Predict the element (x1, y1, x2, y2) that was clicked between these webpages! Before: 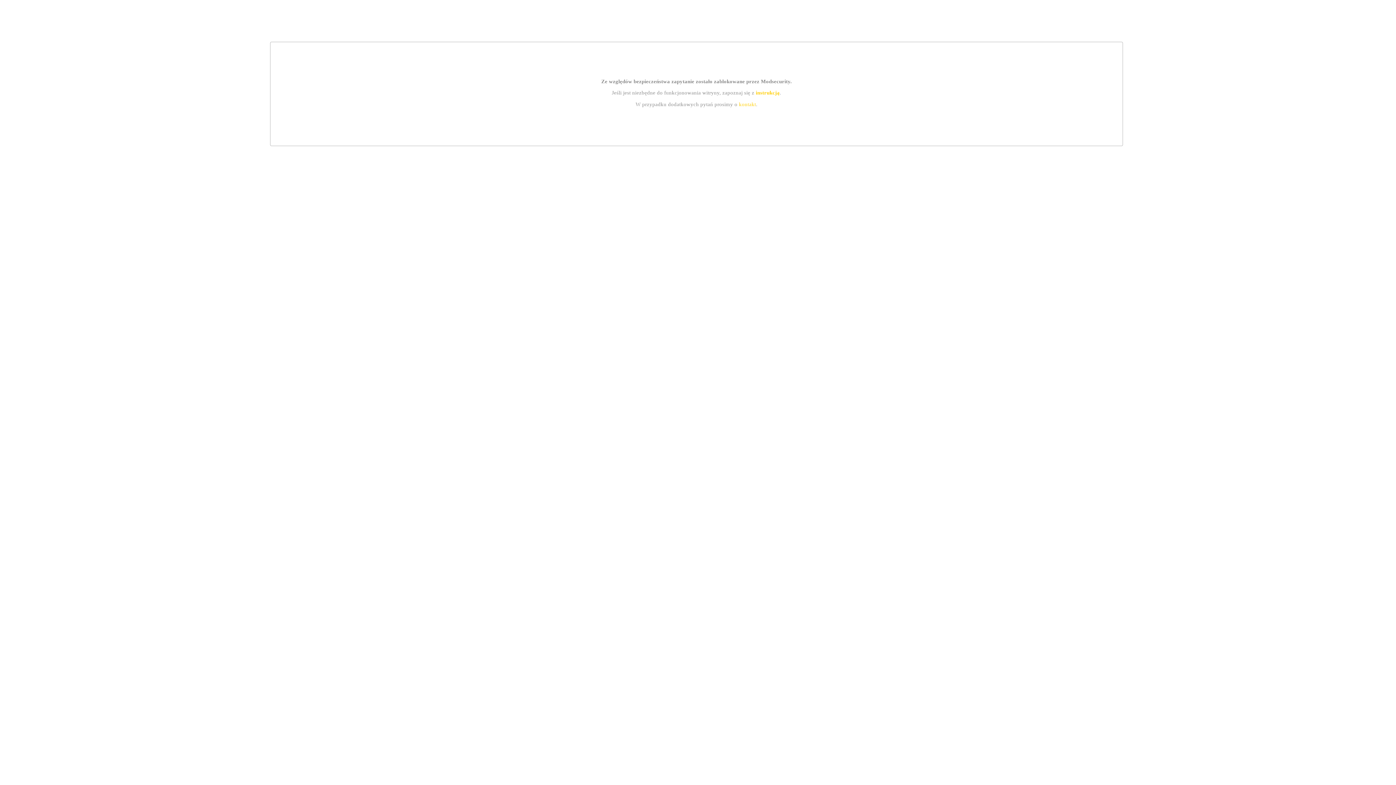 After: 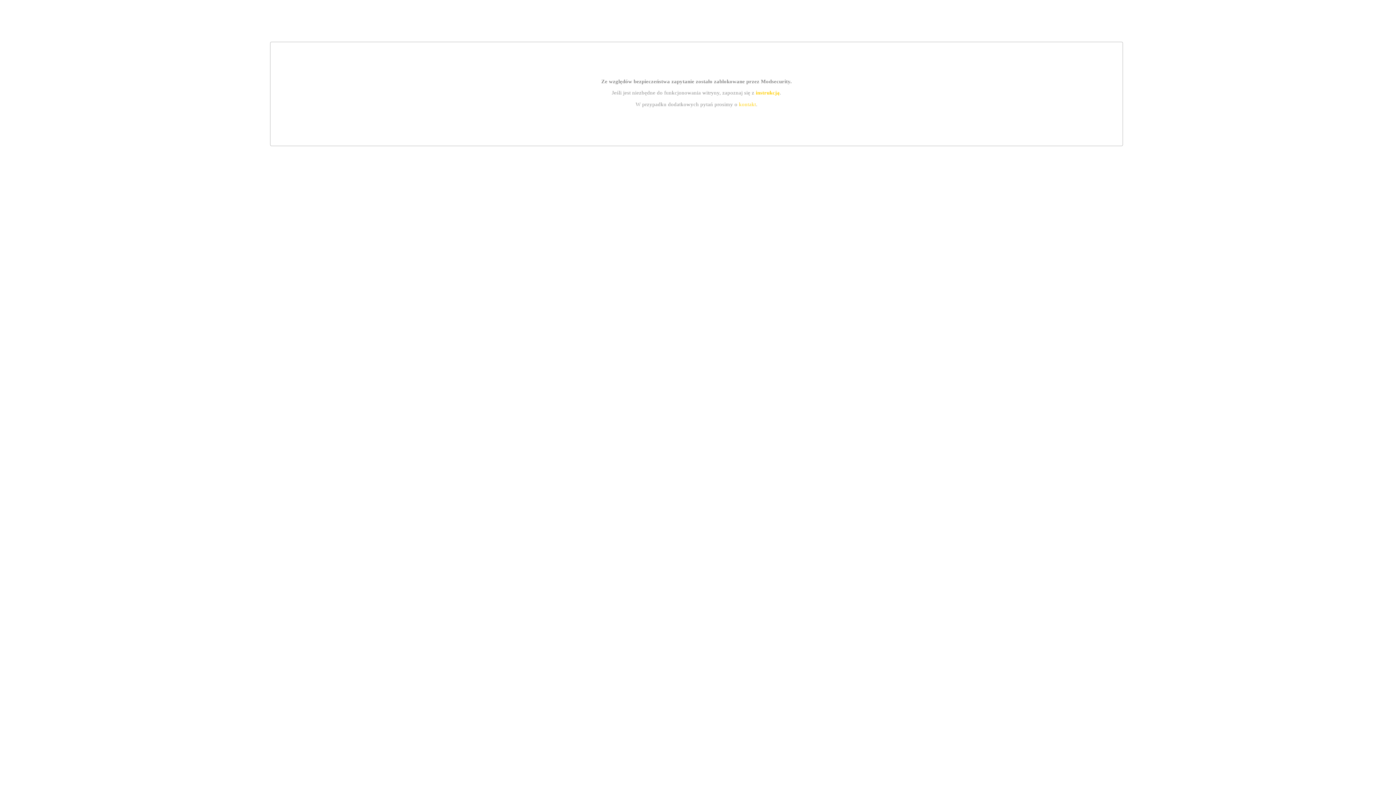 Action: bbox: (755, 89, 779, 95) label: instrukcją